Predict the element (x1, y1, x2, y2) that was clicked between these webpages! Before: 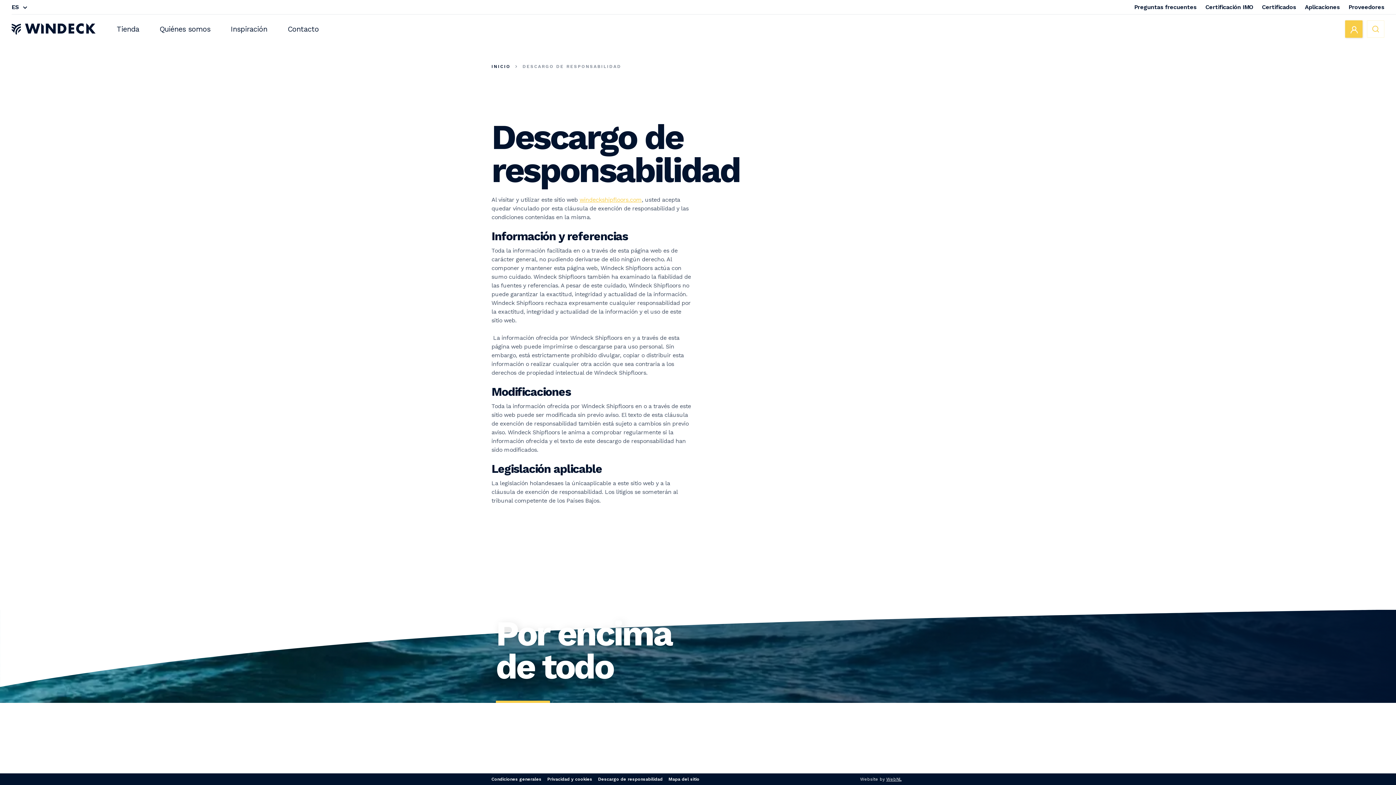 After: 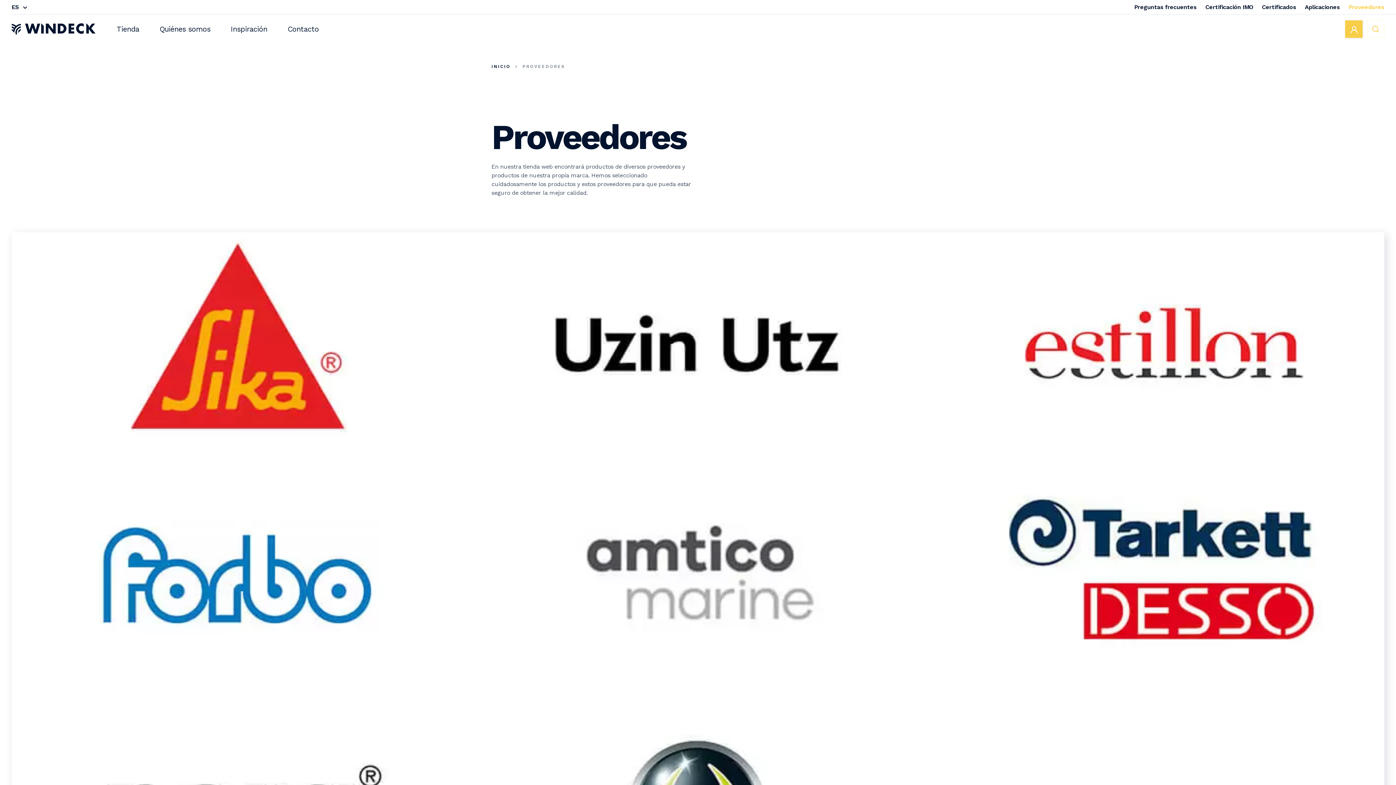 Action: label: Proveedores bbox: (1348, 2, 1384, 11)